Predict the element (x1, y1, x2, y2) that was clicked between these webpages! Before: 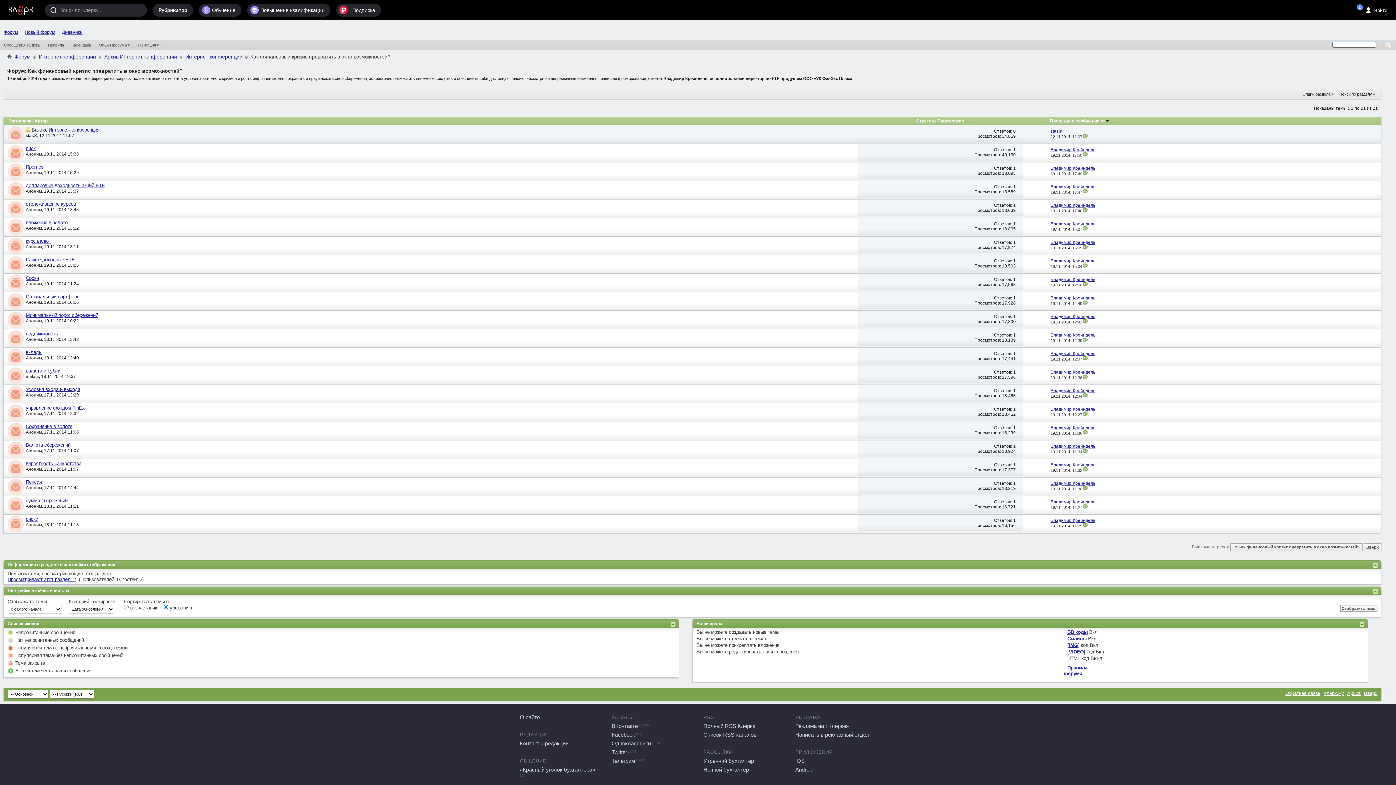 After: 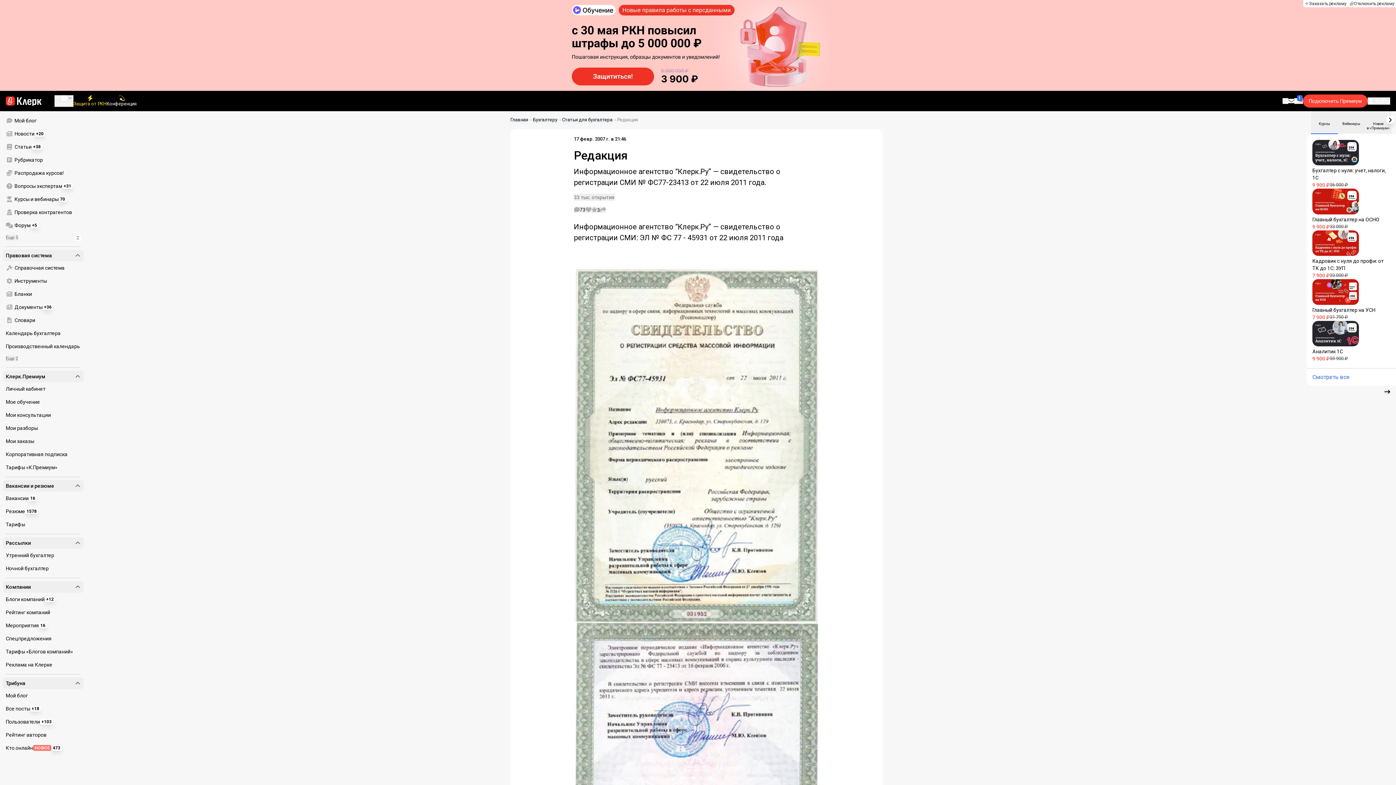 Action: bbox: (520, 740, 568, 747) label: Контакты редакции